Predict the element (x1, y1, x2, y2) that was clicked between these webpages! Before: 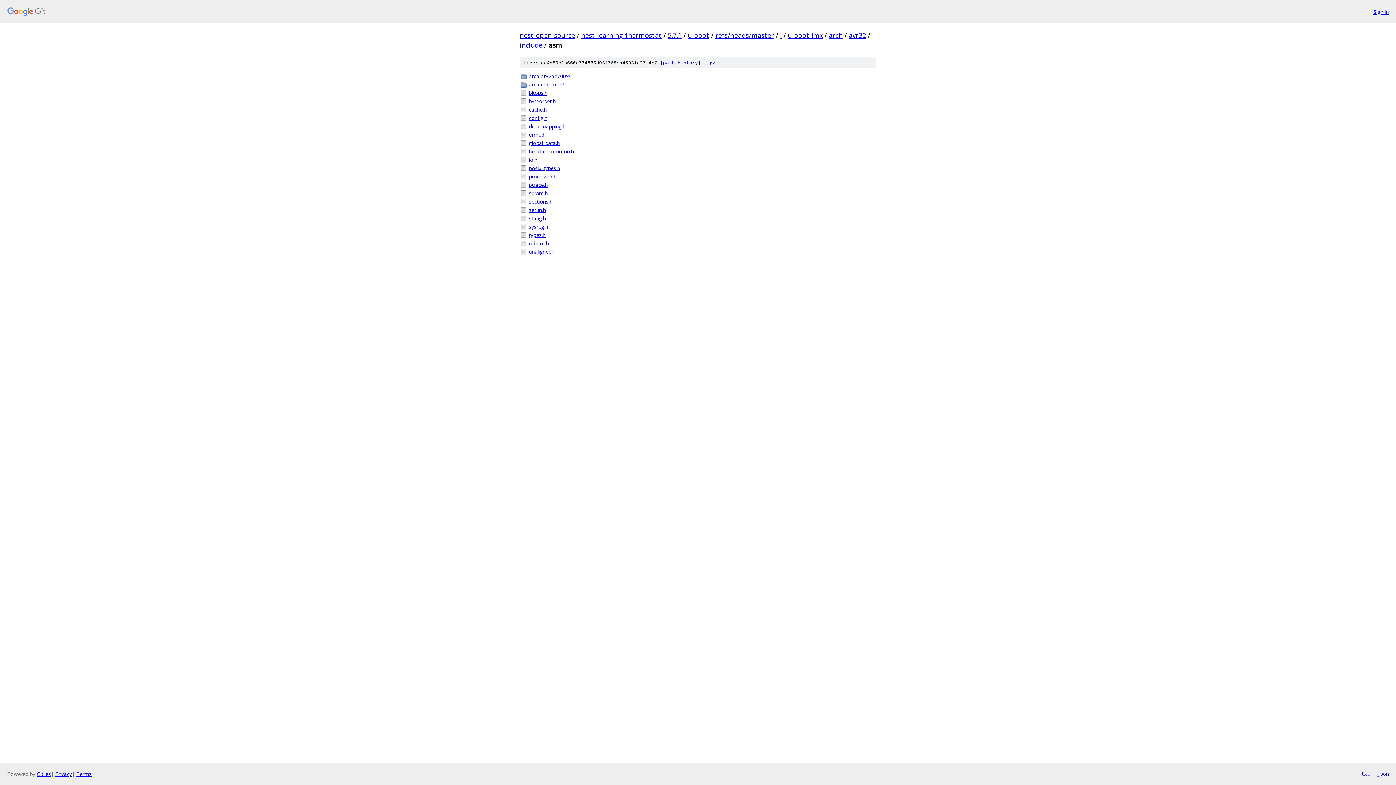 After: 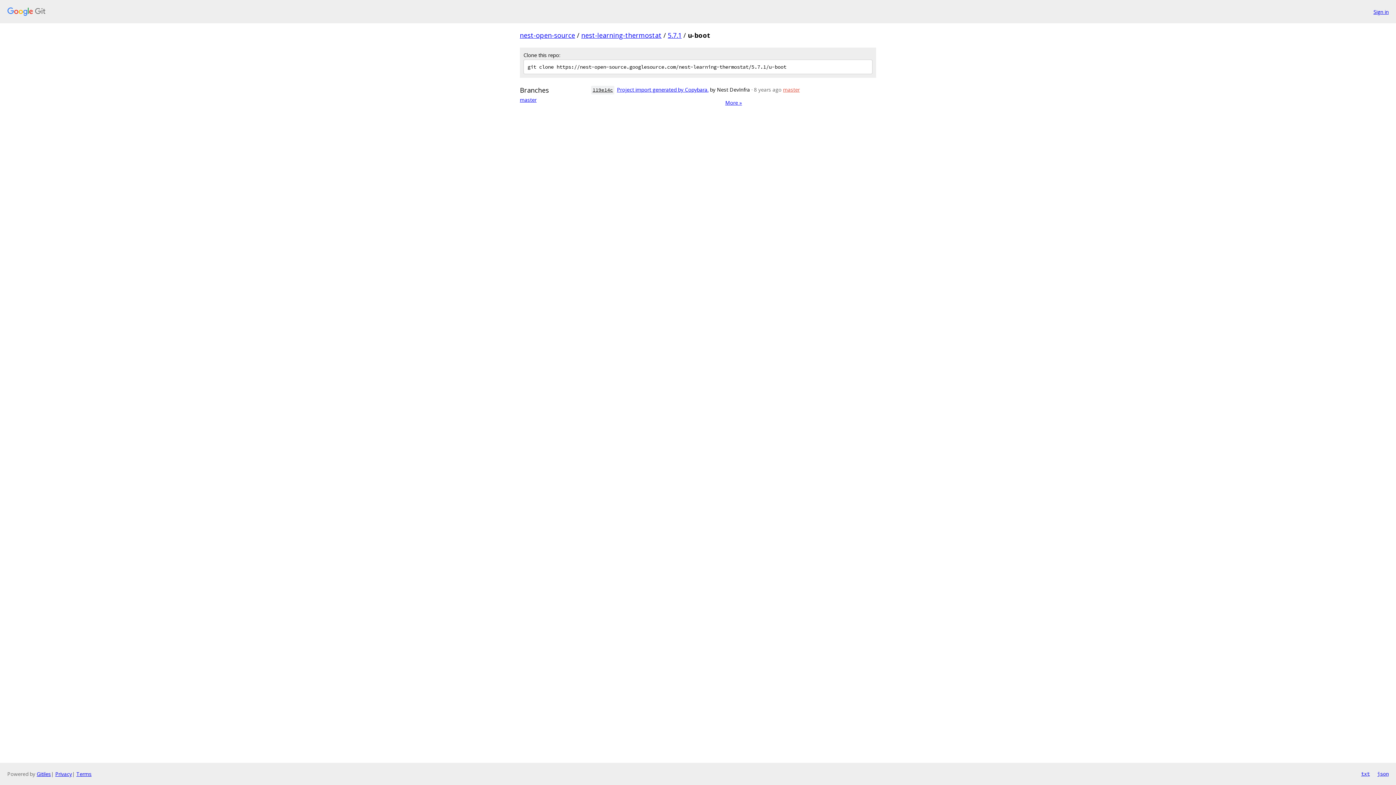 Action: bbox: (688, 30, 709, 39) label: u-boot